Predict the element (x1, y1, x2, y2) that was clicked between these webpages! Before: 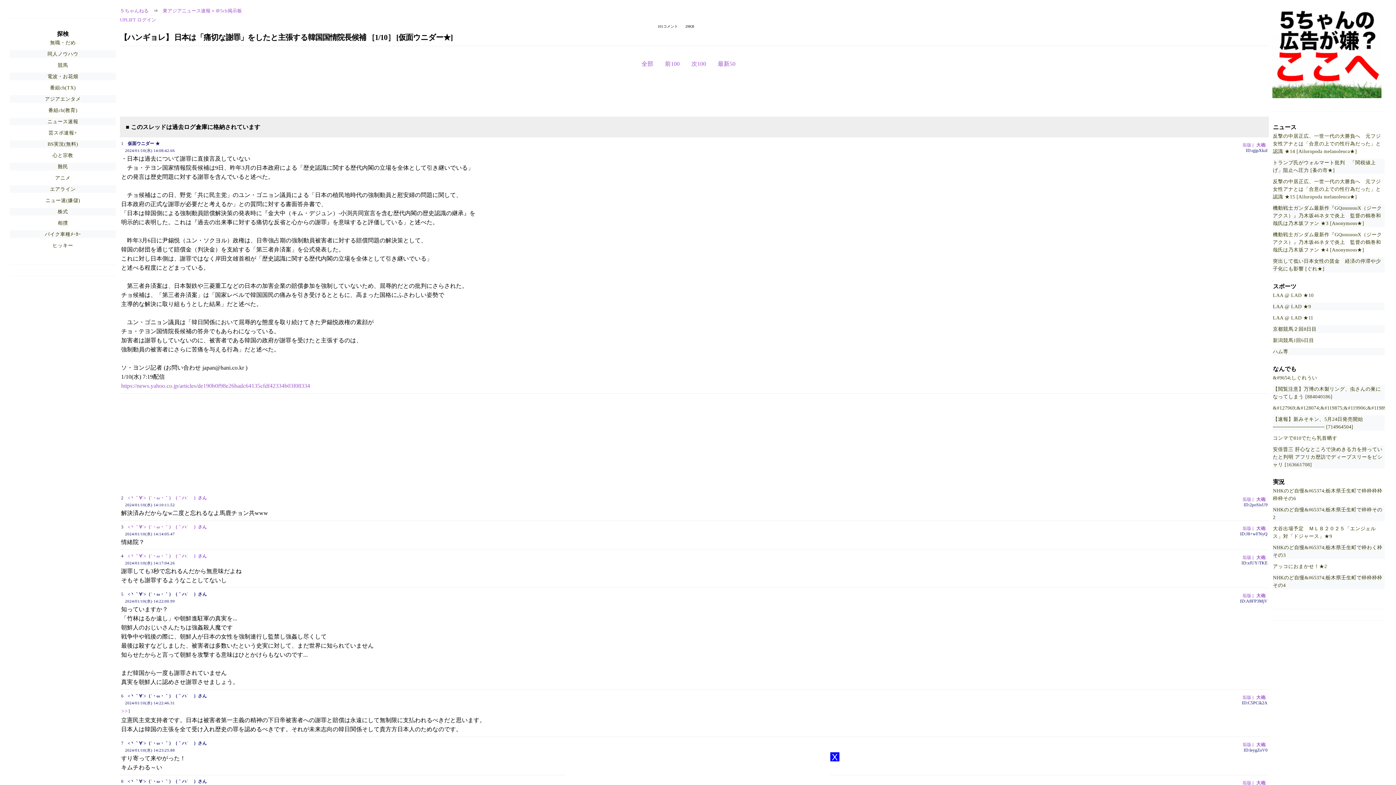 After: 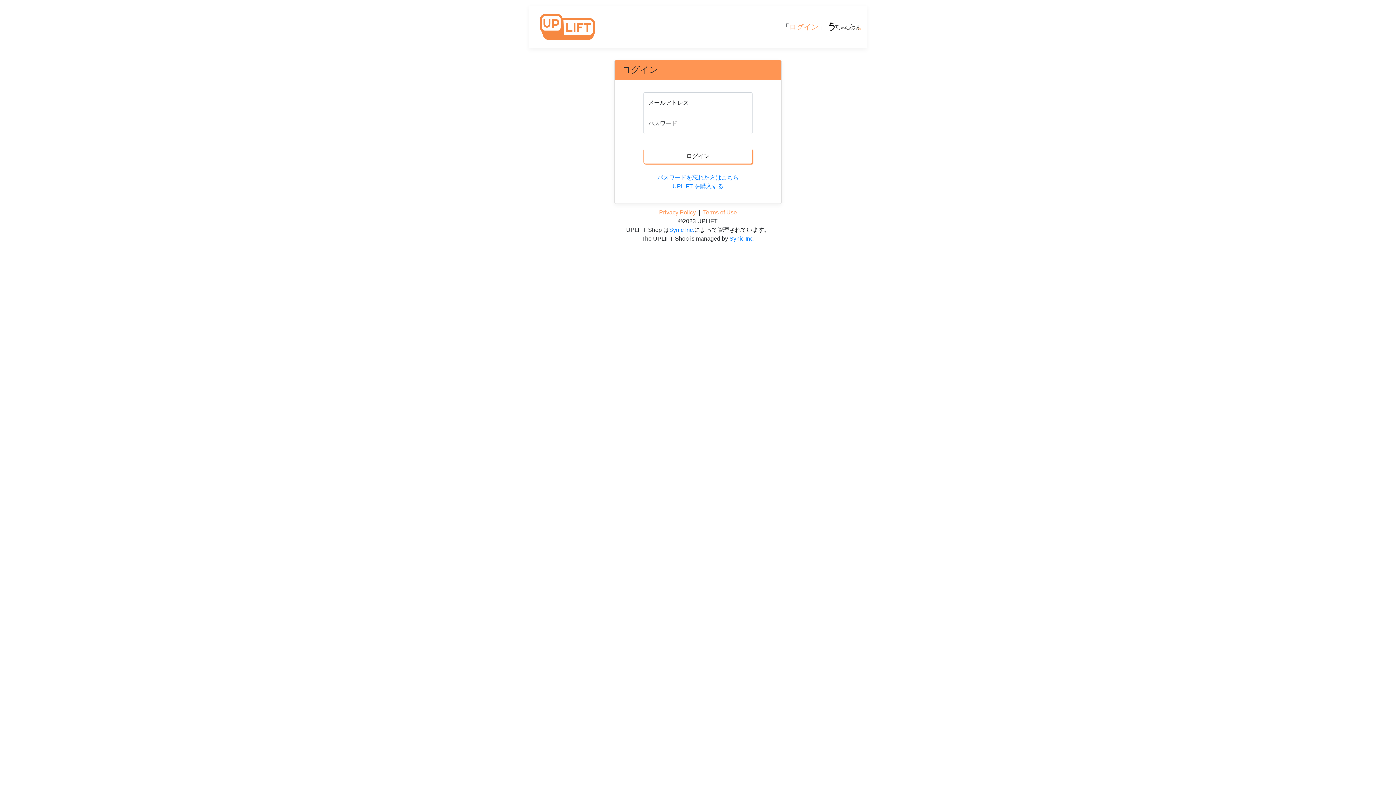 Action: bbox: (120, 17, 156, 22) label: UPLIFT ログイン